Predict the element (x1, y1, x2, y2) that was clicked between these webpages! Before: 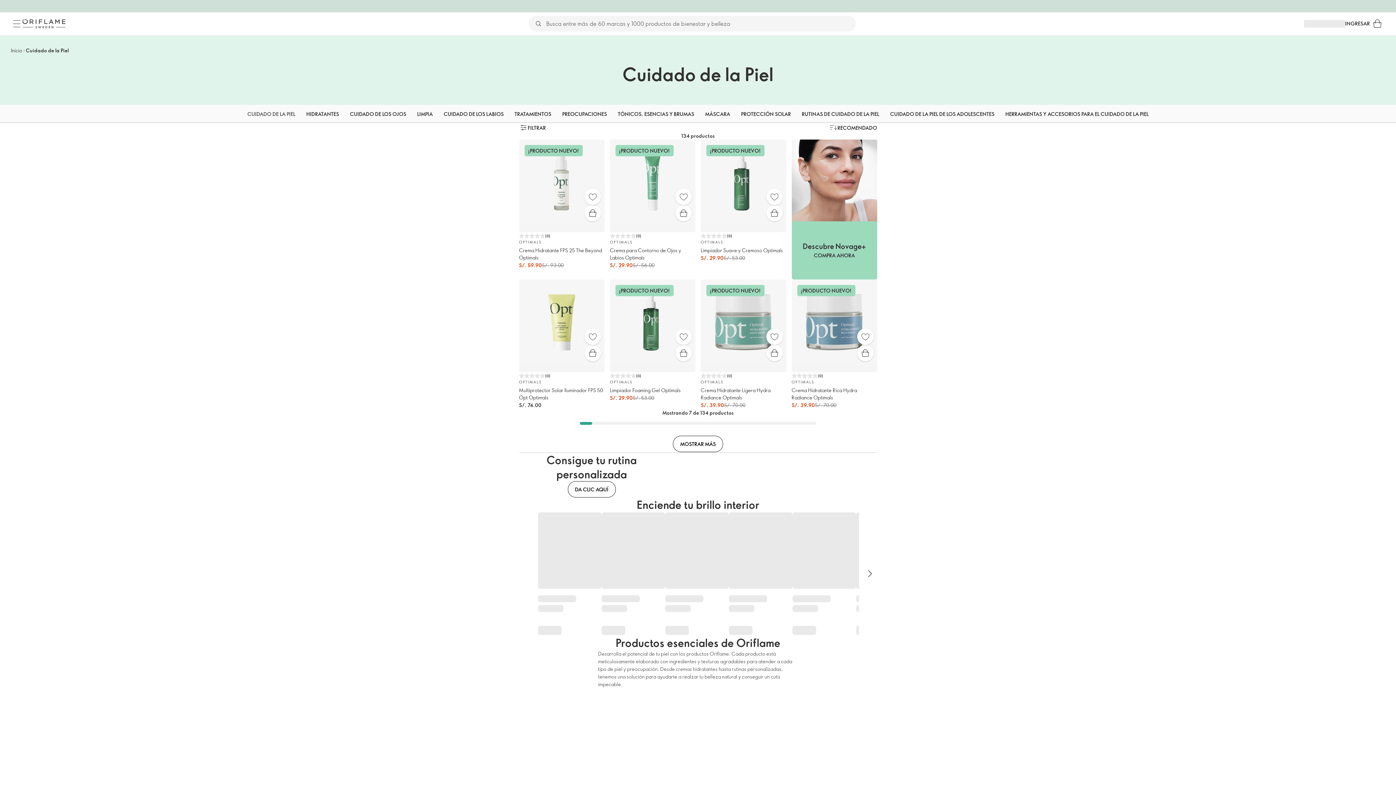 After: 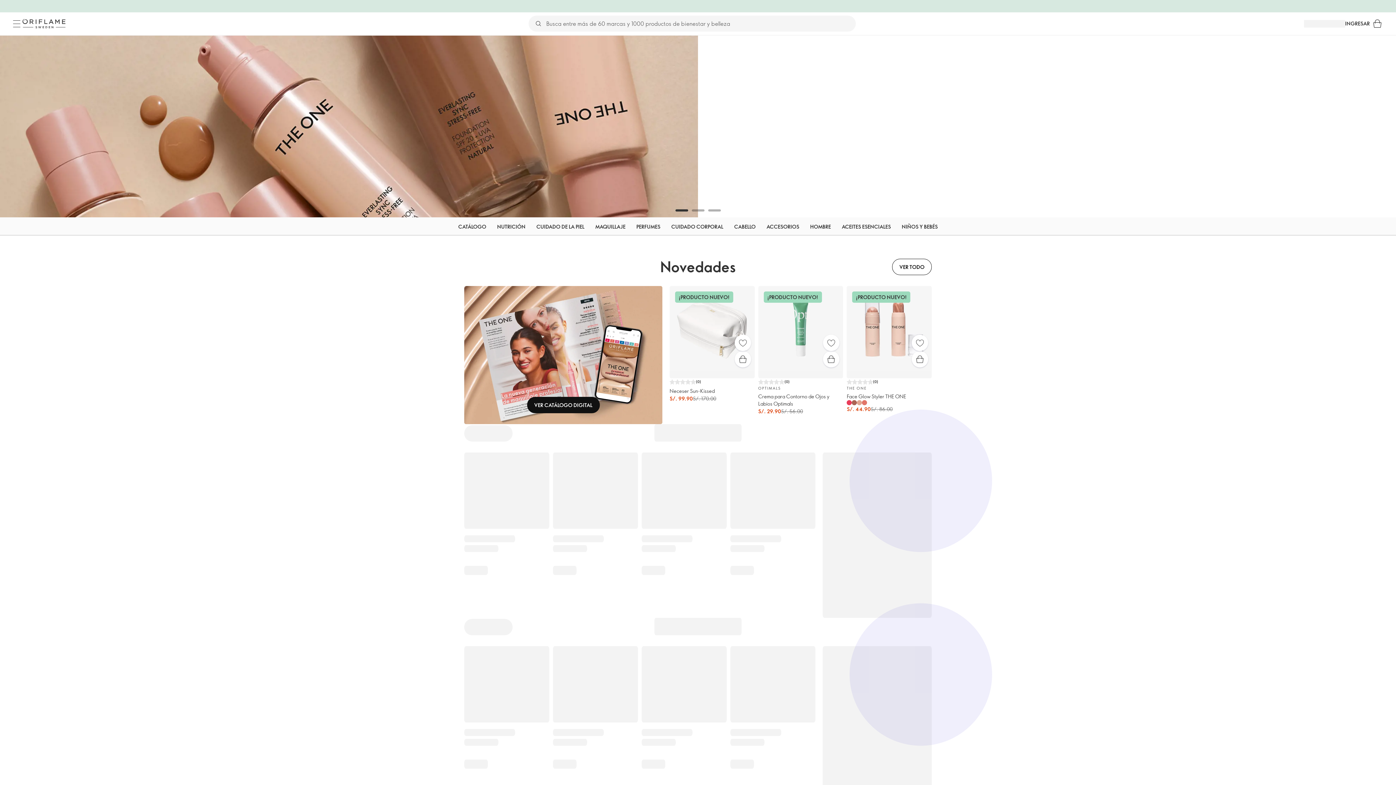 Action: label: Inicio bbox: (10, 46, 22, 53)